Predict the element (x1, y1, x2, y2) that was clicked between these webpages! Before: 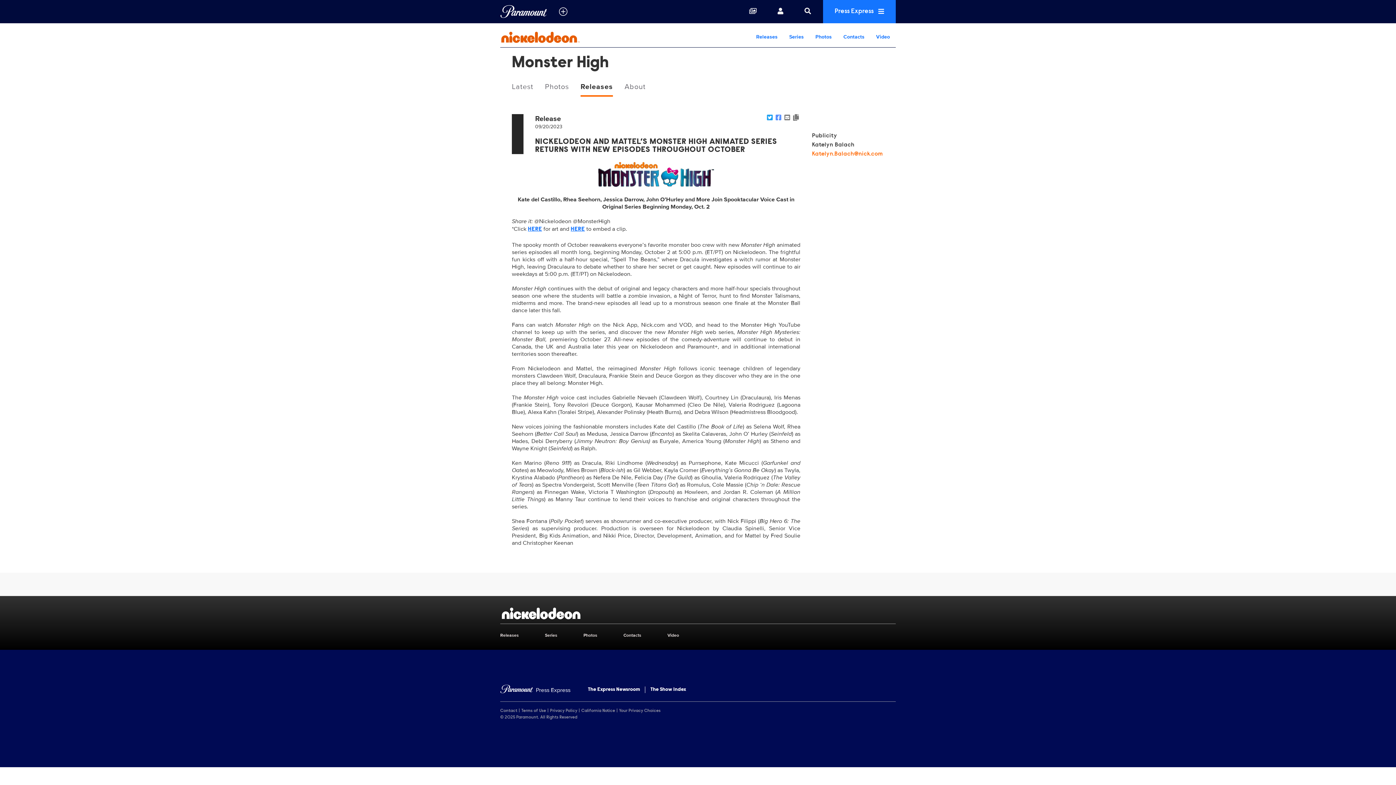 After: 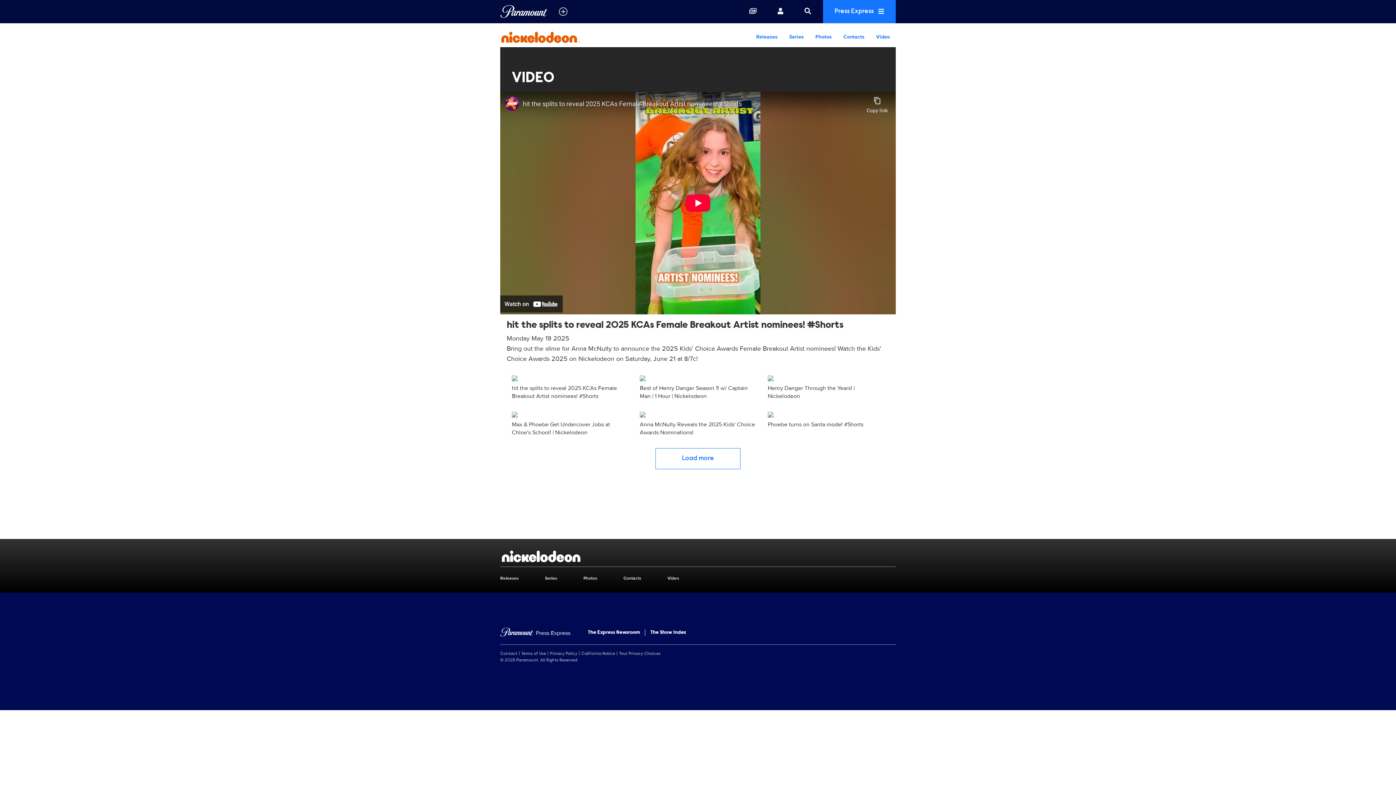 Action: label: Video bbox: (870, 26, 896, 47)